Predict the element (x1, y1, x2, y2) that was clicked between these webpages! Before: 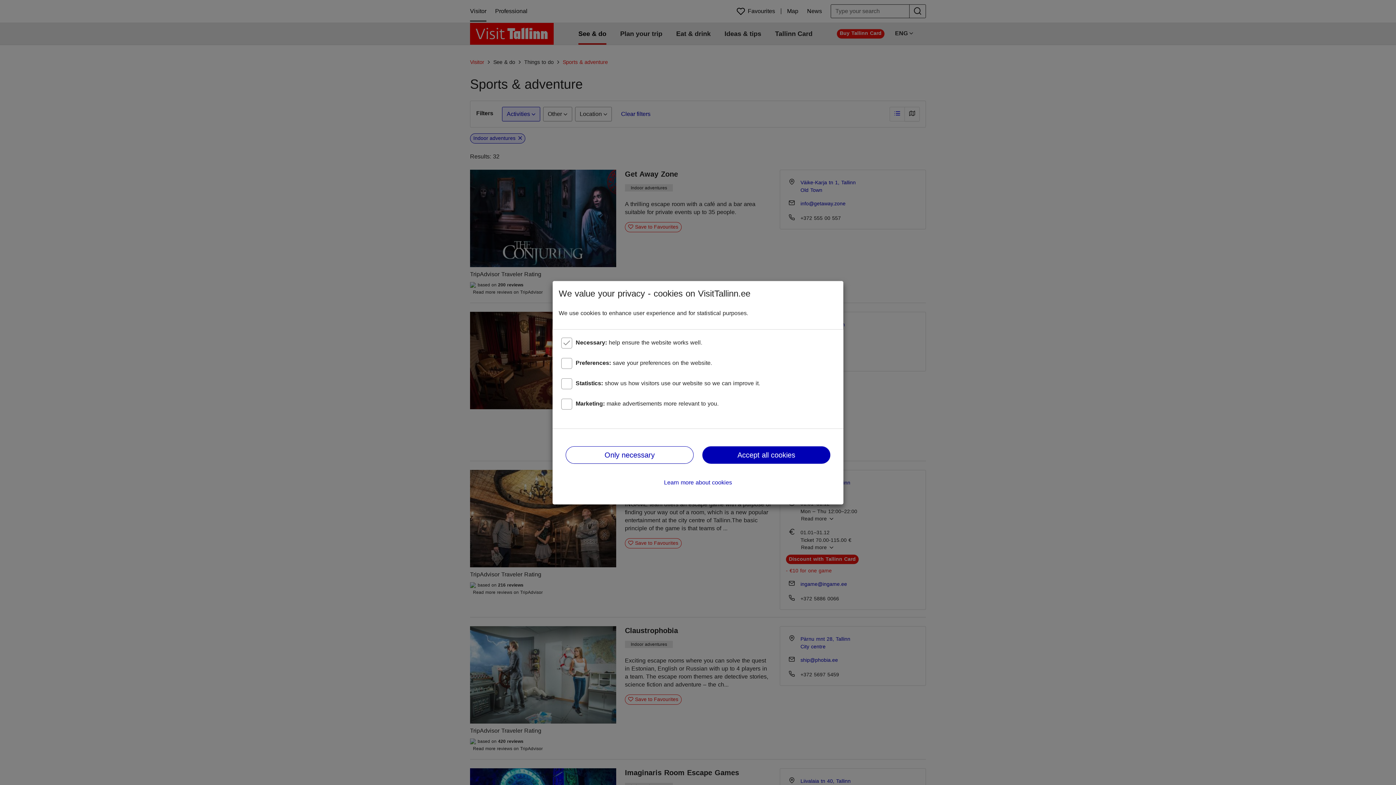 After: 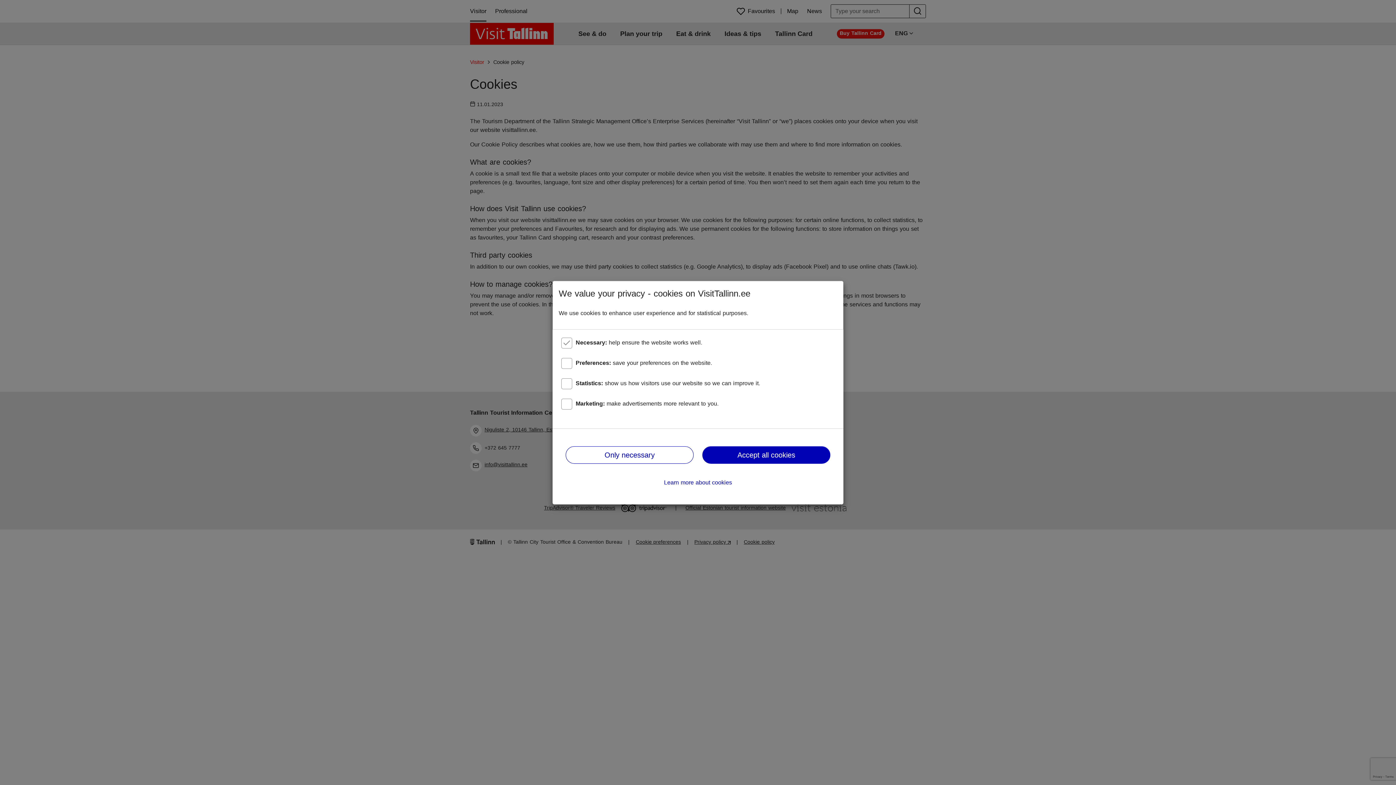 Action: bbox: (664, 479, 732, 485) label: Learn more about cookies